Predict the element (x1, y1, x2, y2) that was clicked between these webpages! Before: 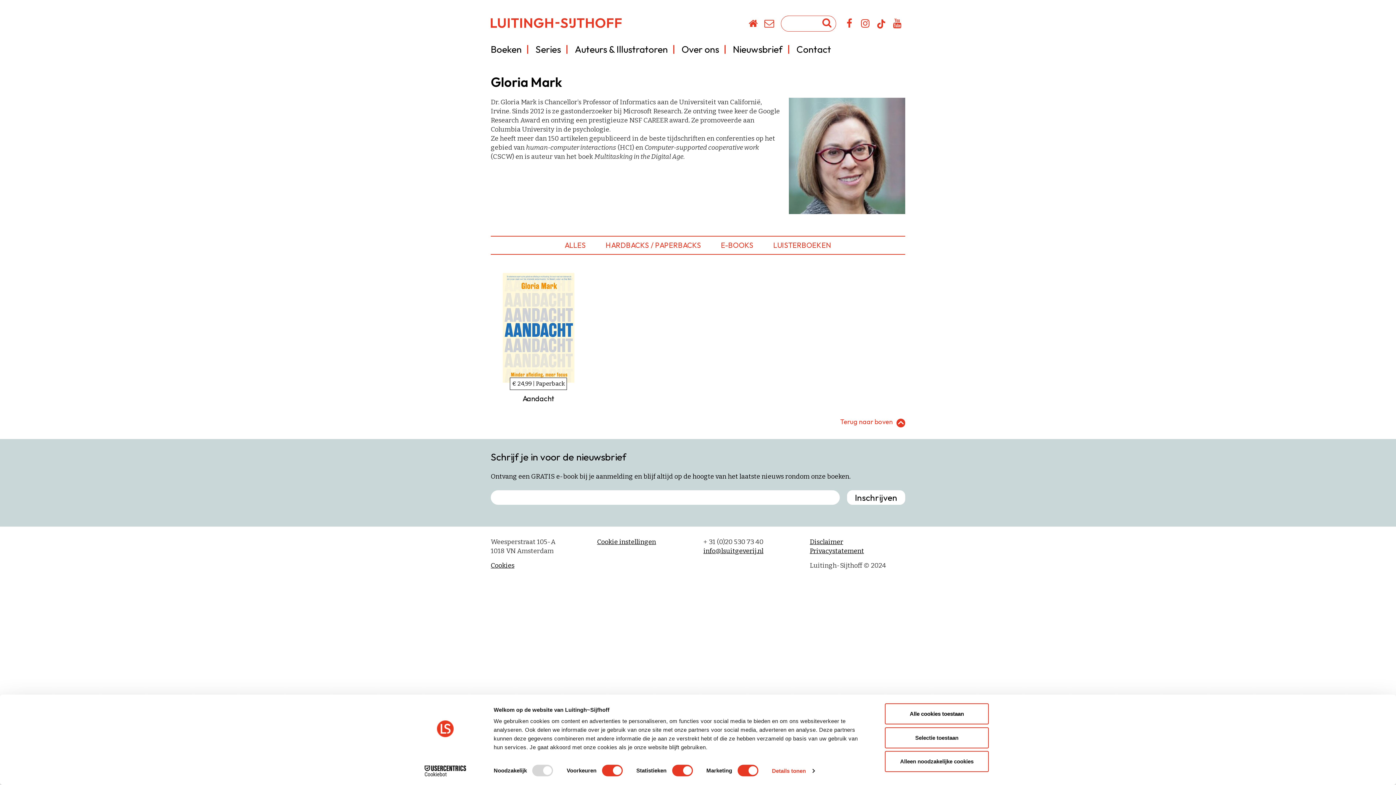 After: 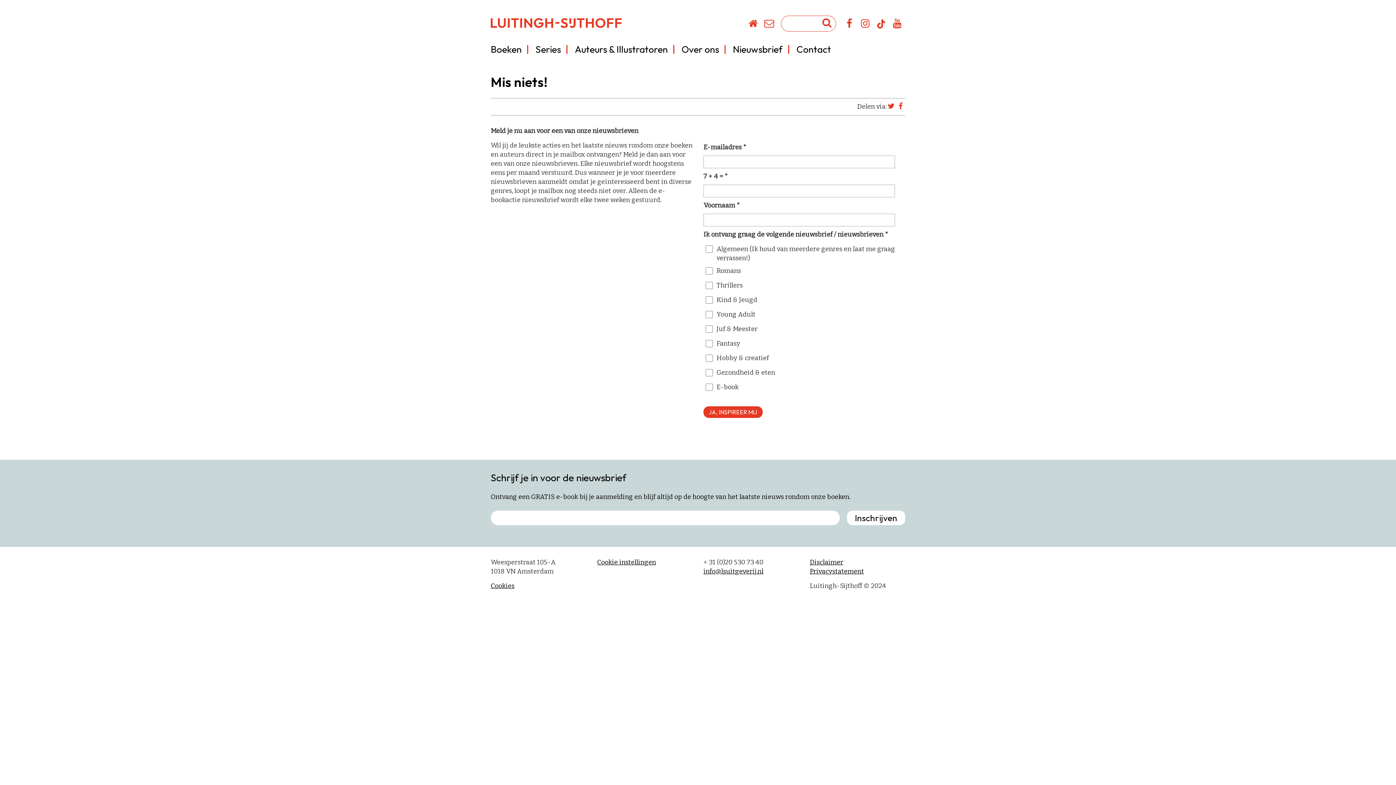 Action: bbox: (733, 43, 782, 55) label: Nieuwsbrief